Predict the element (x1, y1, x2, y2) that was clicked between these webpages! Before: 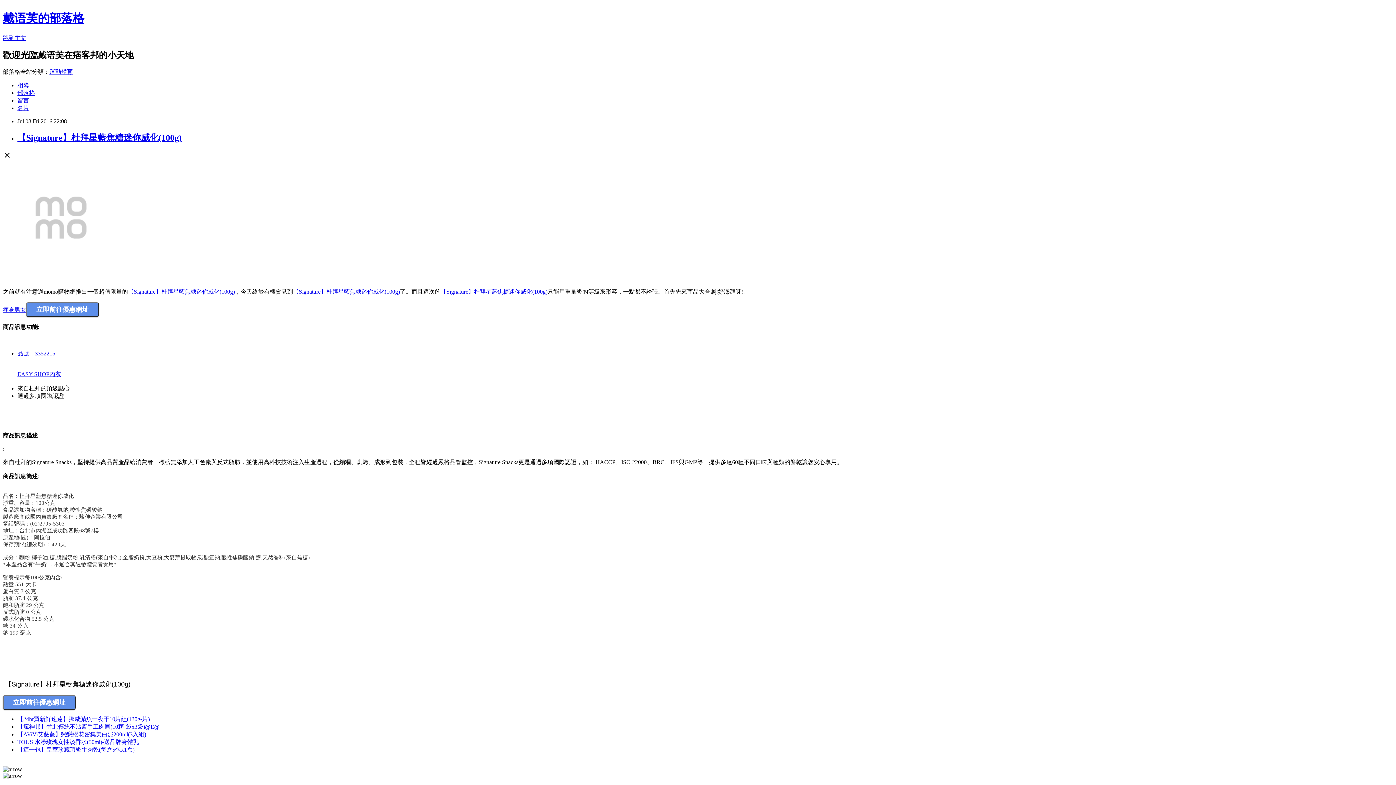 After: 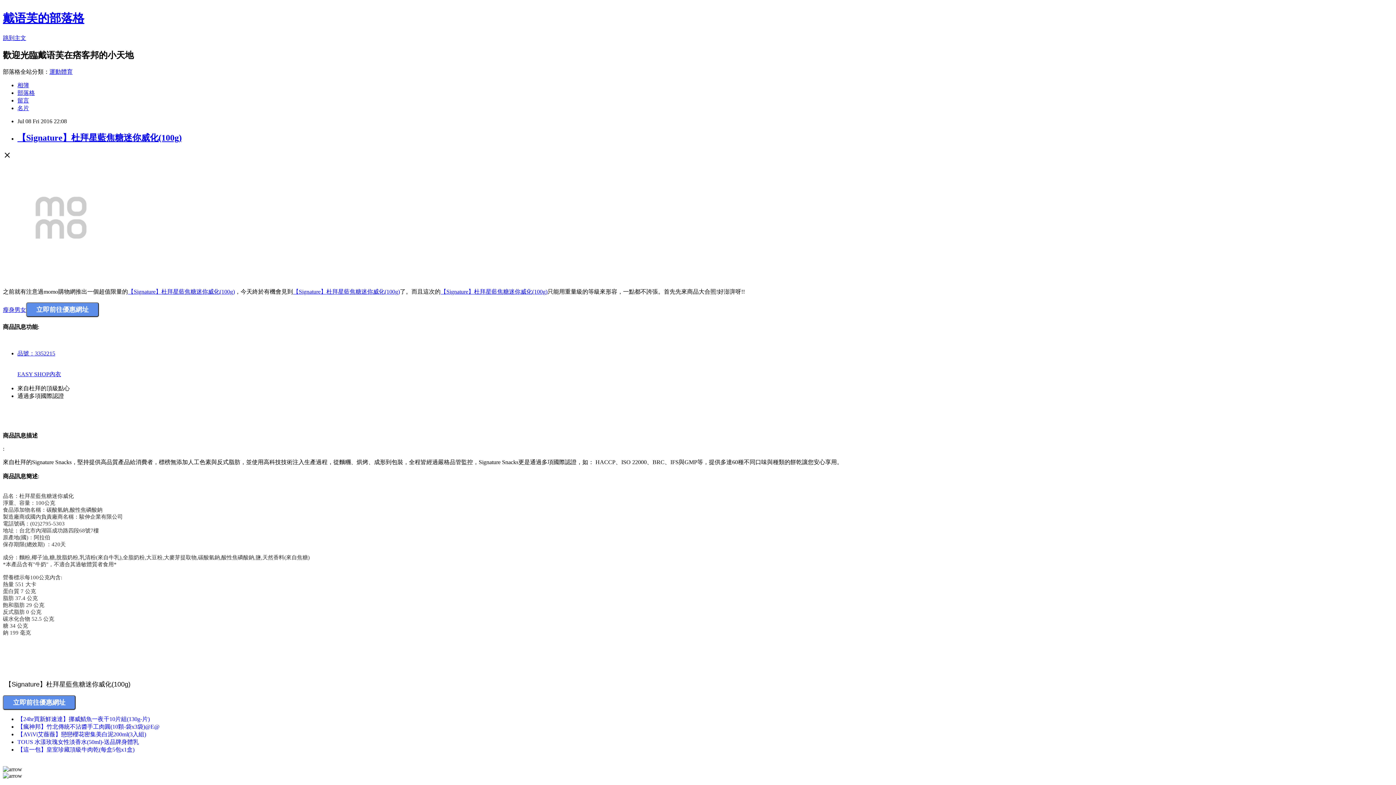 Action: bbox: (17, 746, 134, 752) label: 【這一包】皇室珍藏頂級牛肉乾(每盒5包x1盒)